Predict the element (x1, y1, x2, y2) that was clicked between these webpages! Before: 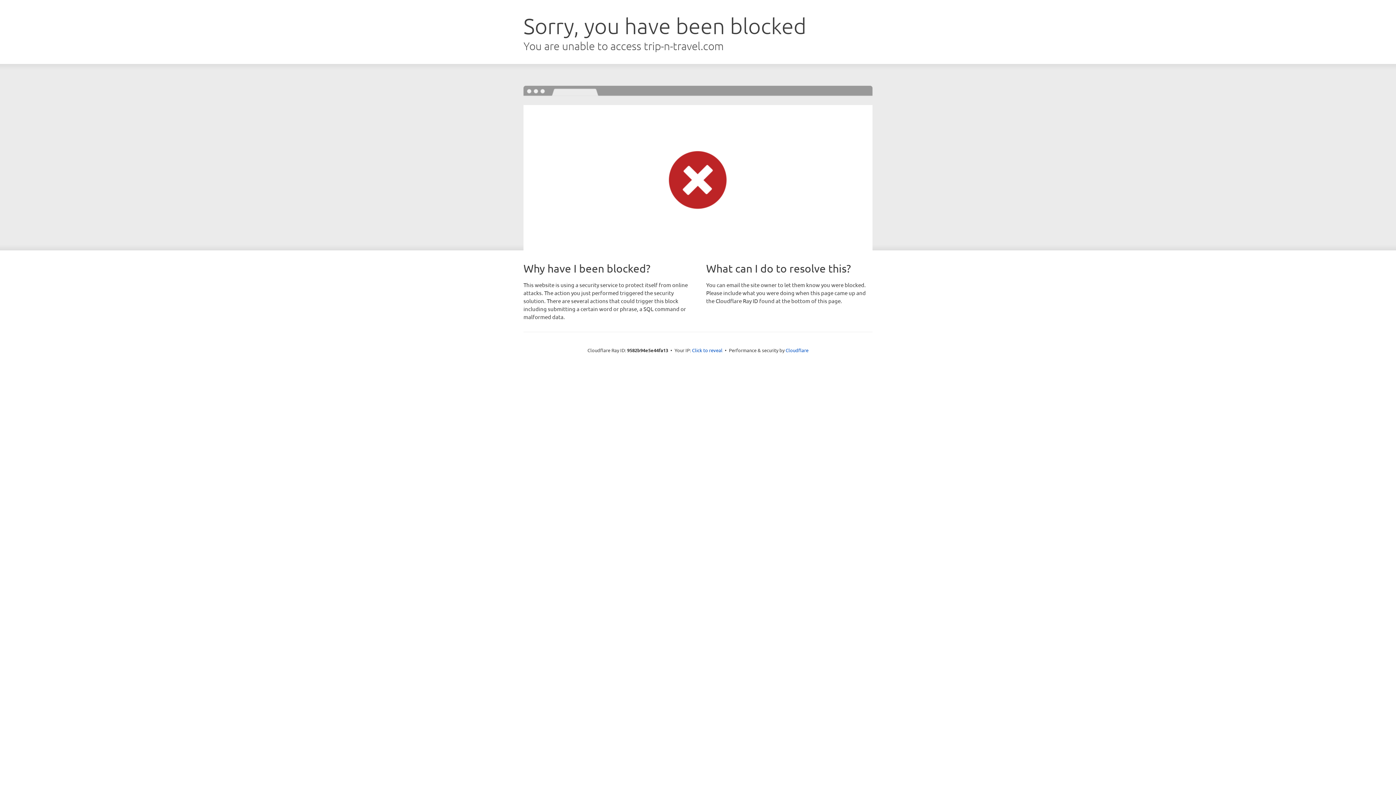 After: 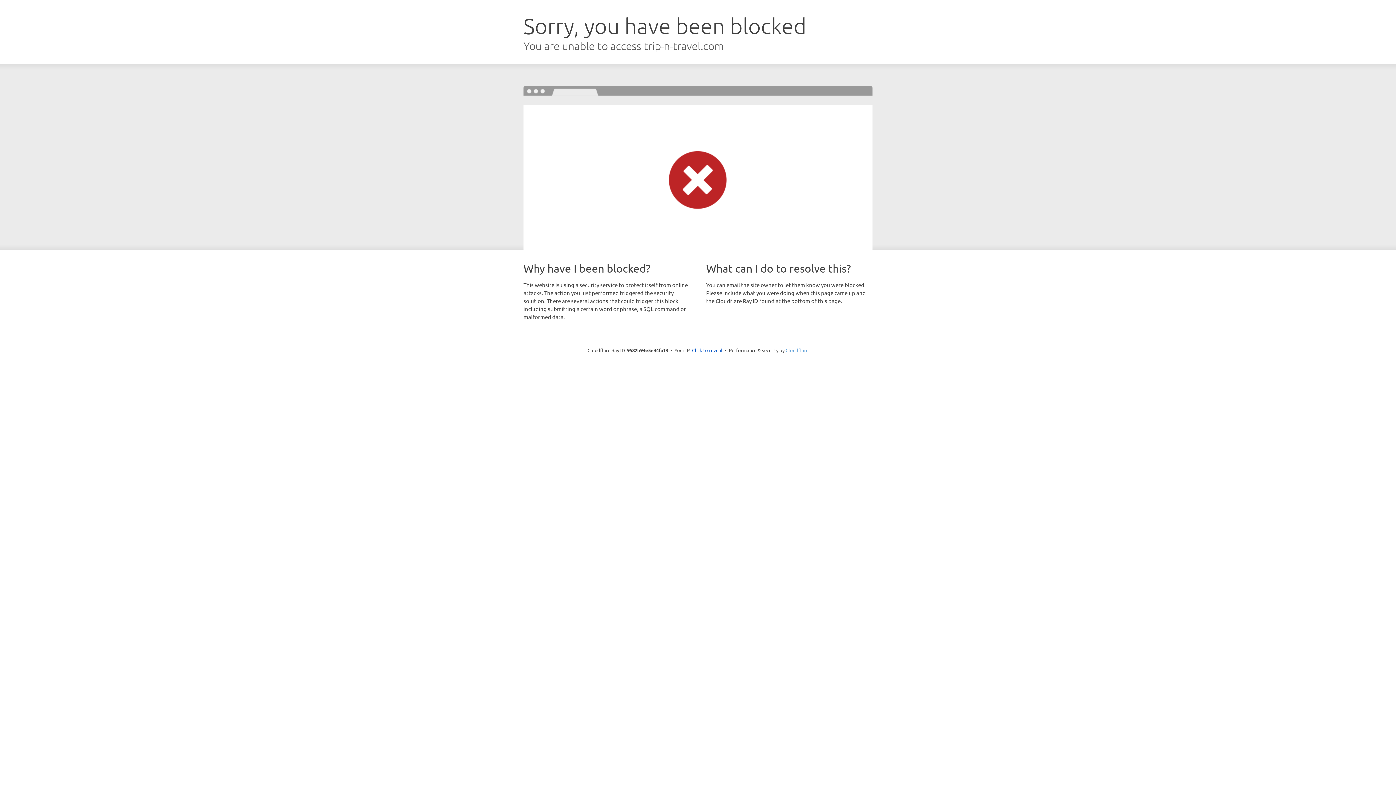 Action: bbox: (785, 347, 808, 353) label: Cloudflare